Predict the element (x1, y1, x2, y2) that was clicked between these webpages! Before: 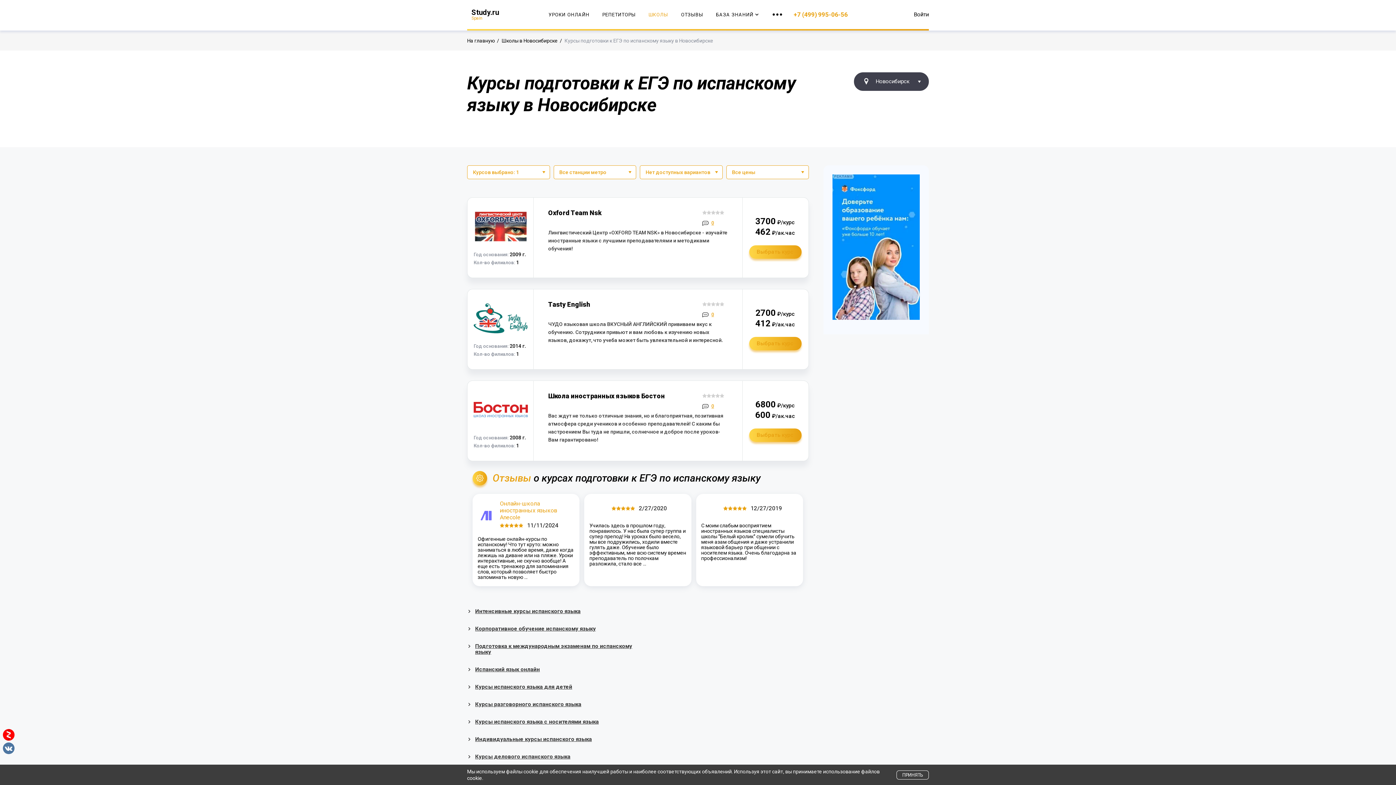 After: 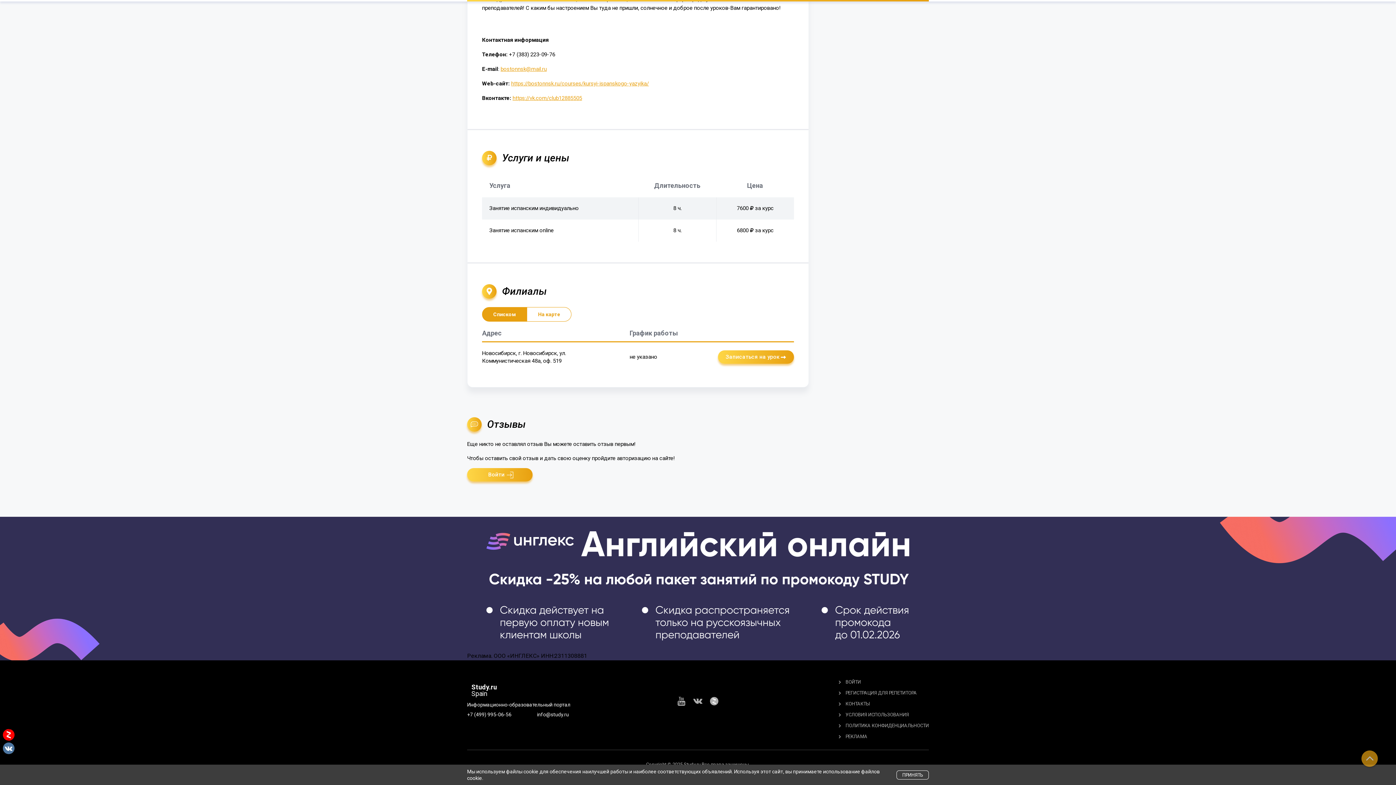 Action: label: 0 bbox: (702, 404, 714, 408)